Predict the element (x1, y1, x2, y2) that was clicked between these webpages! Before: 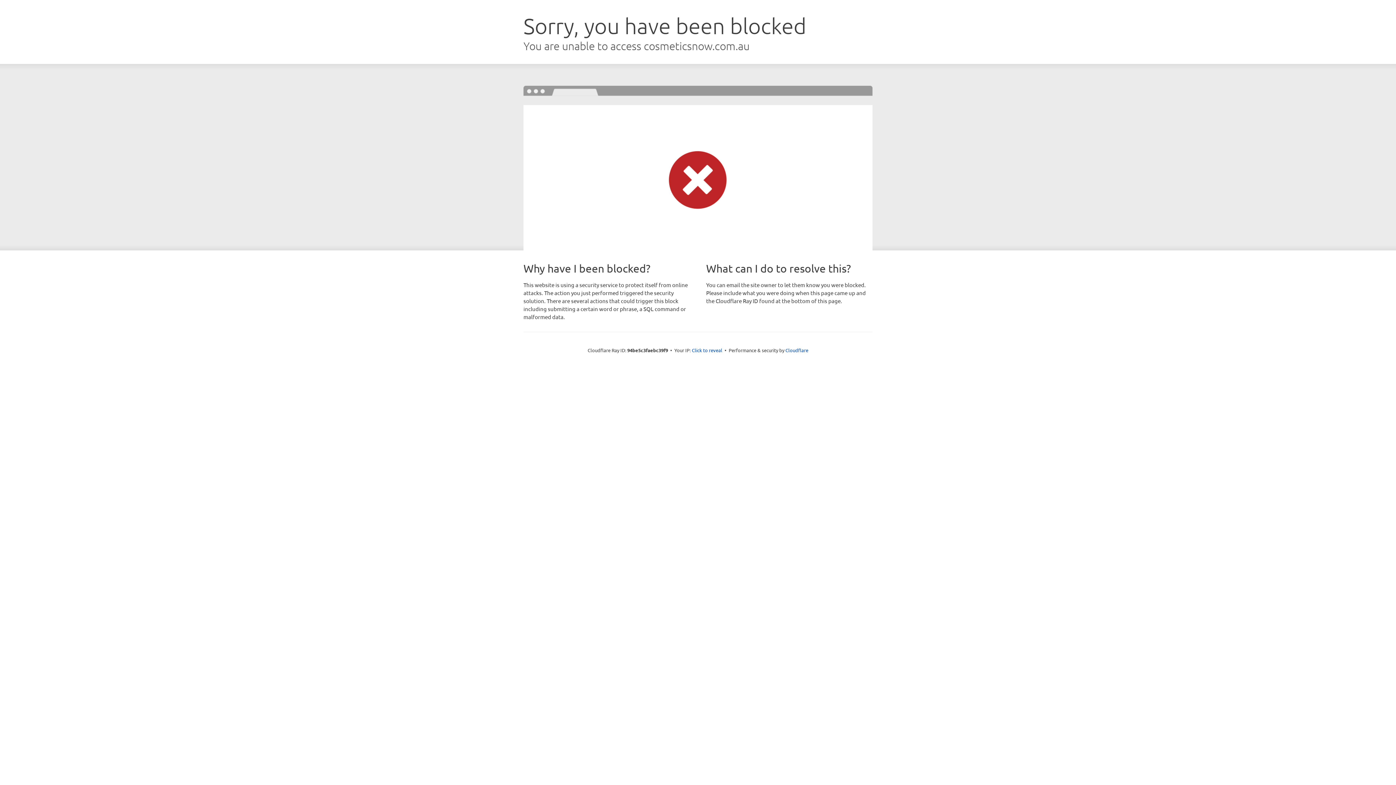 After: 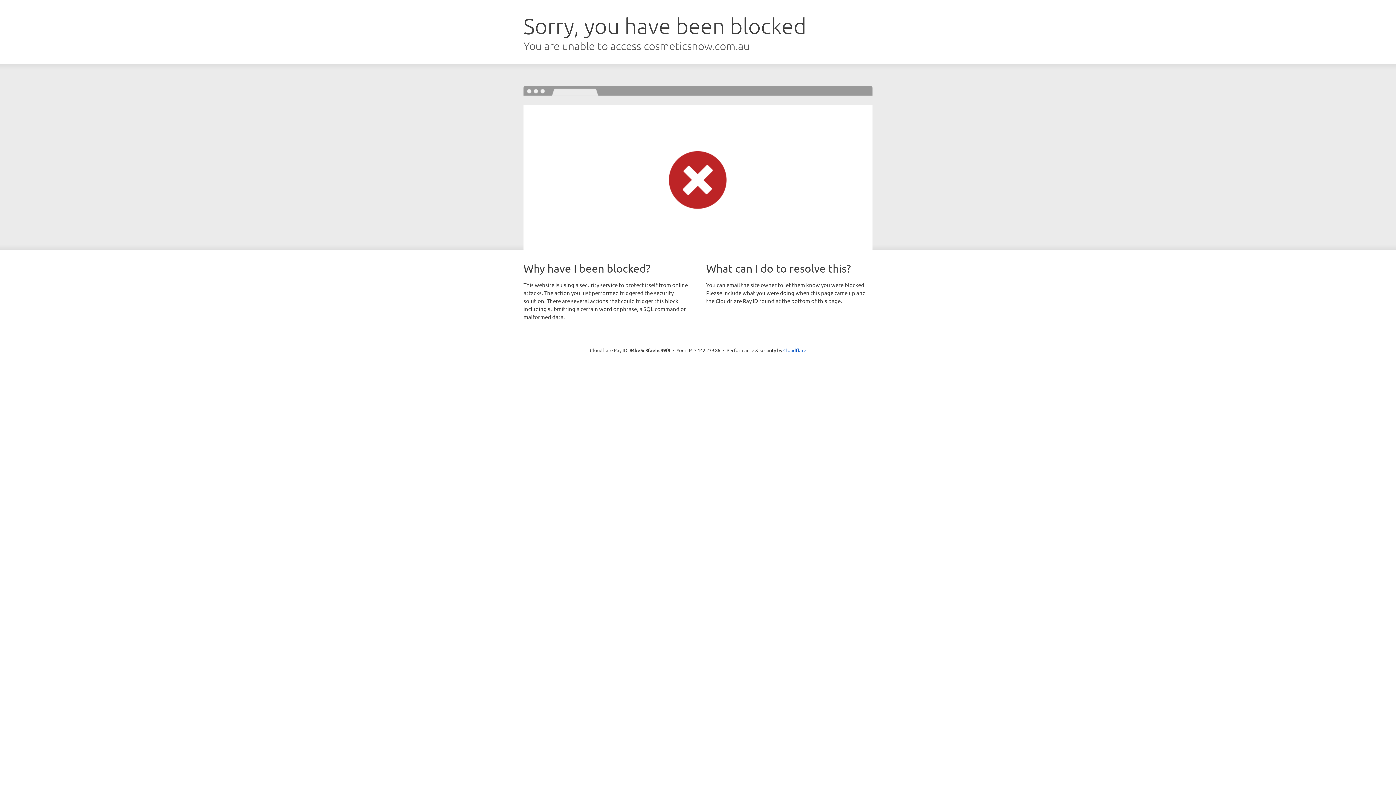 Action: bbox: (692, 346, 722, 353) label: Click to reveal